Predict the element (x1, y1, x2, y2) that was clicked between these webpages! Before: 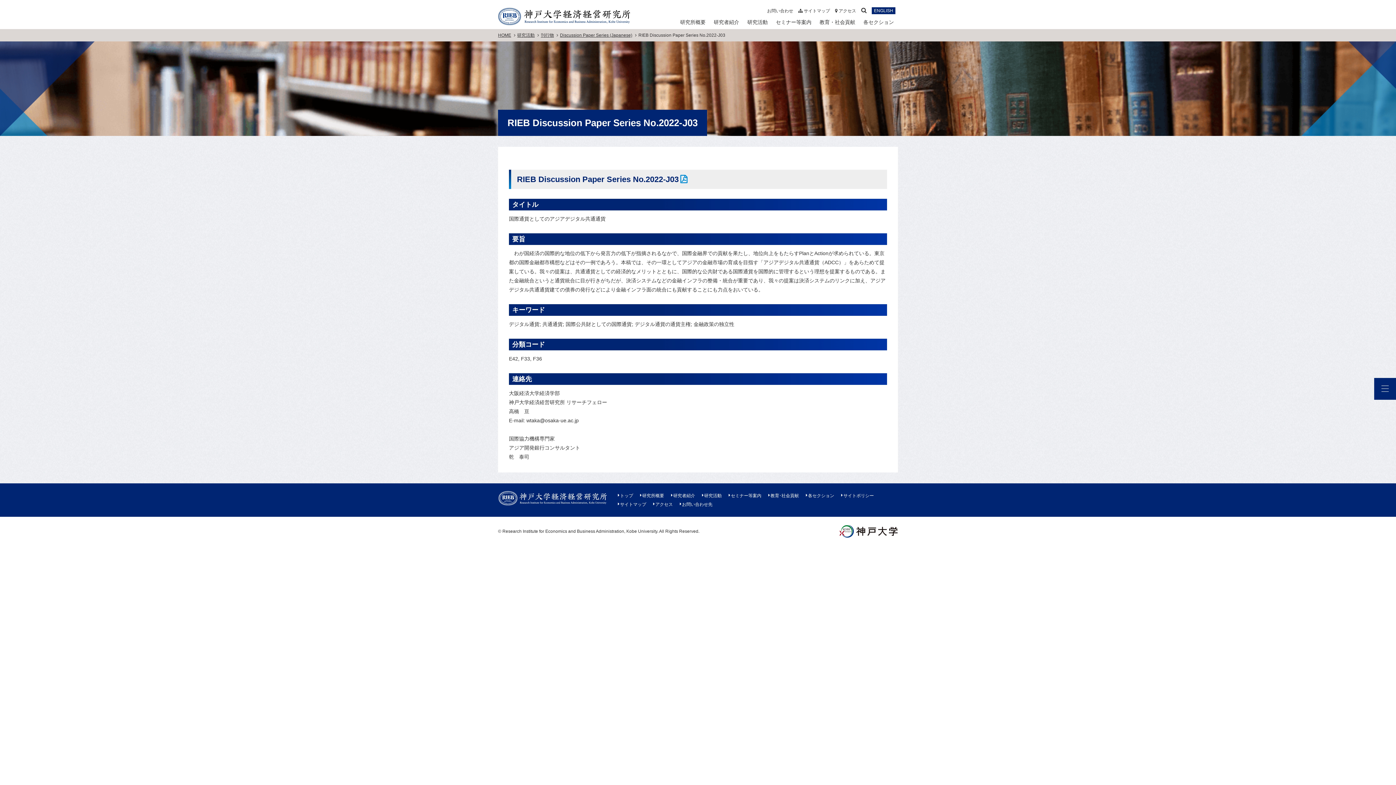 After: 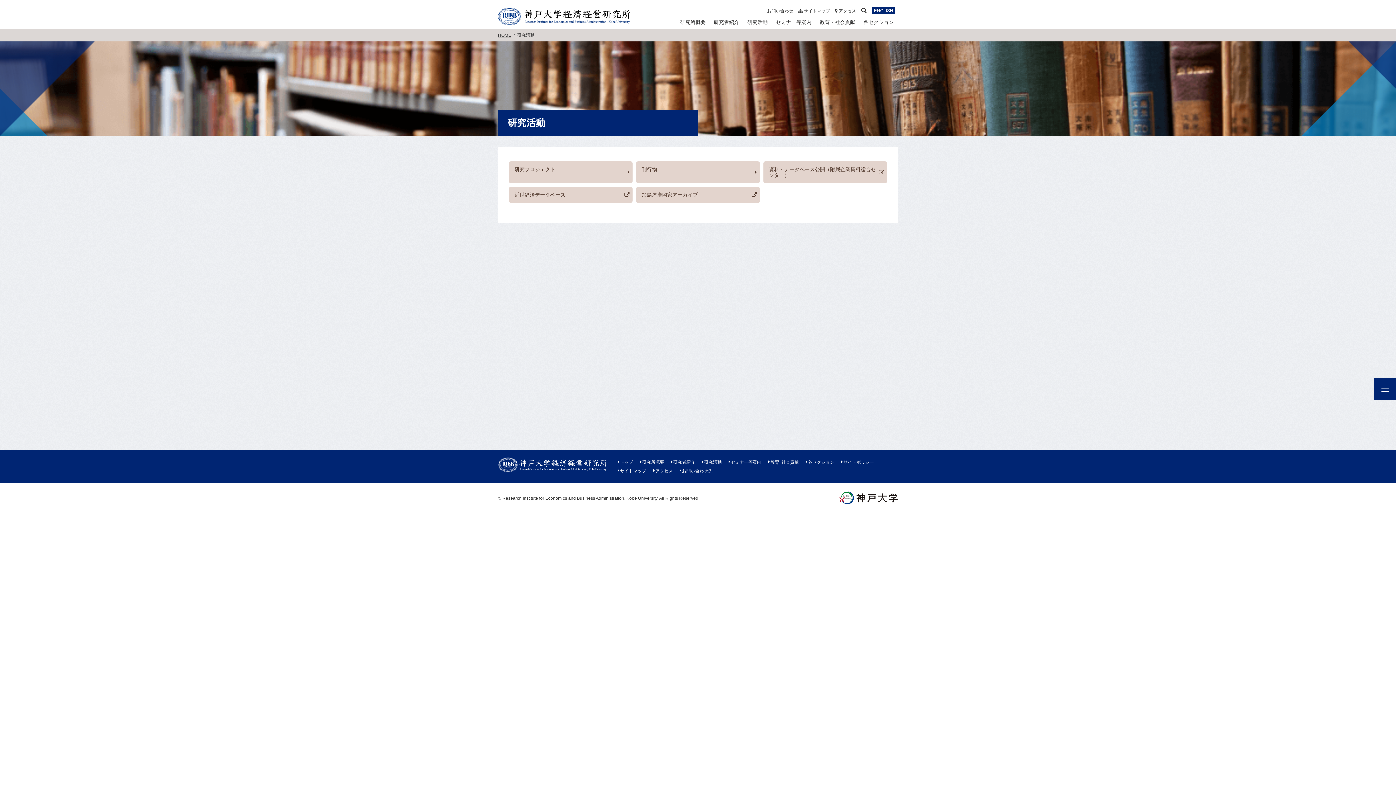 Action: label: 研究活動 bbox: (517, 32, 534, 37)